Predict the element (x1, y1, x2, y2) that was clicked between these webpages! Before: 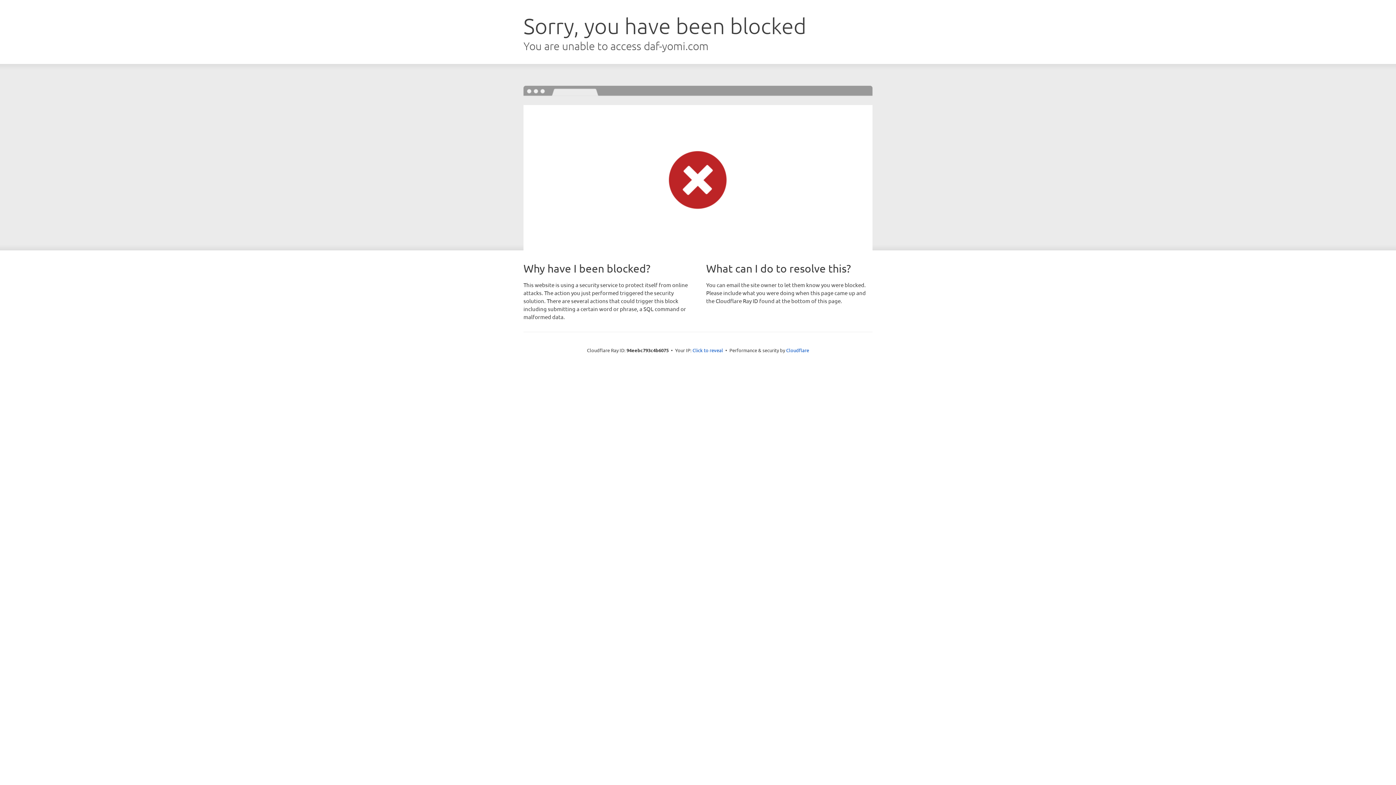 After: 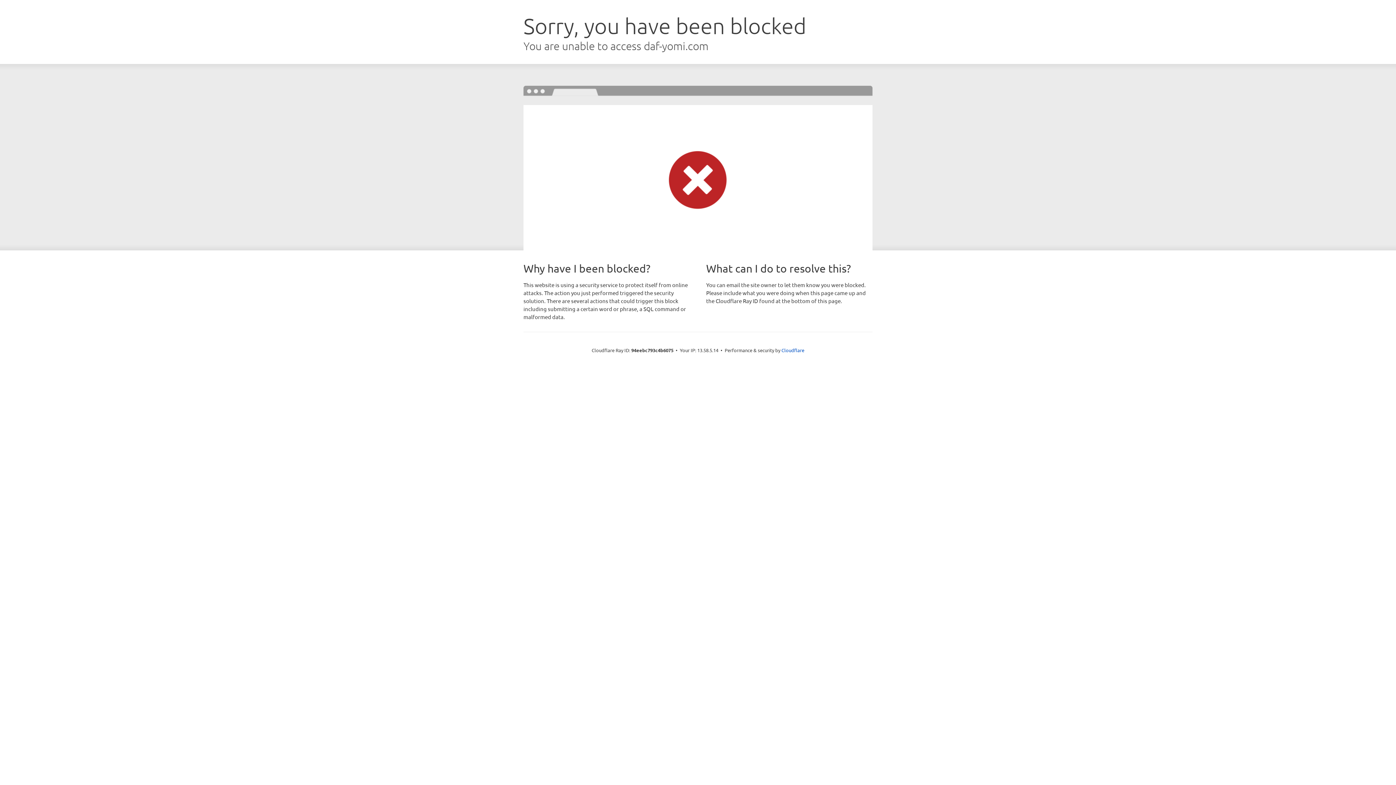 Action: bbox: (692, 346, 723, 353) label: Click to reveal